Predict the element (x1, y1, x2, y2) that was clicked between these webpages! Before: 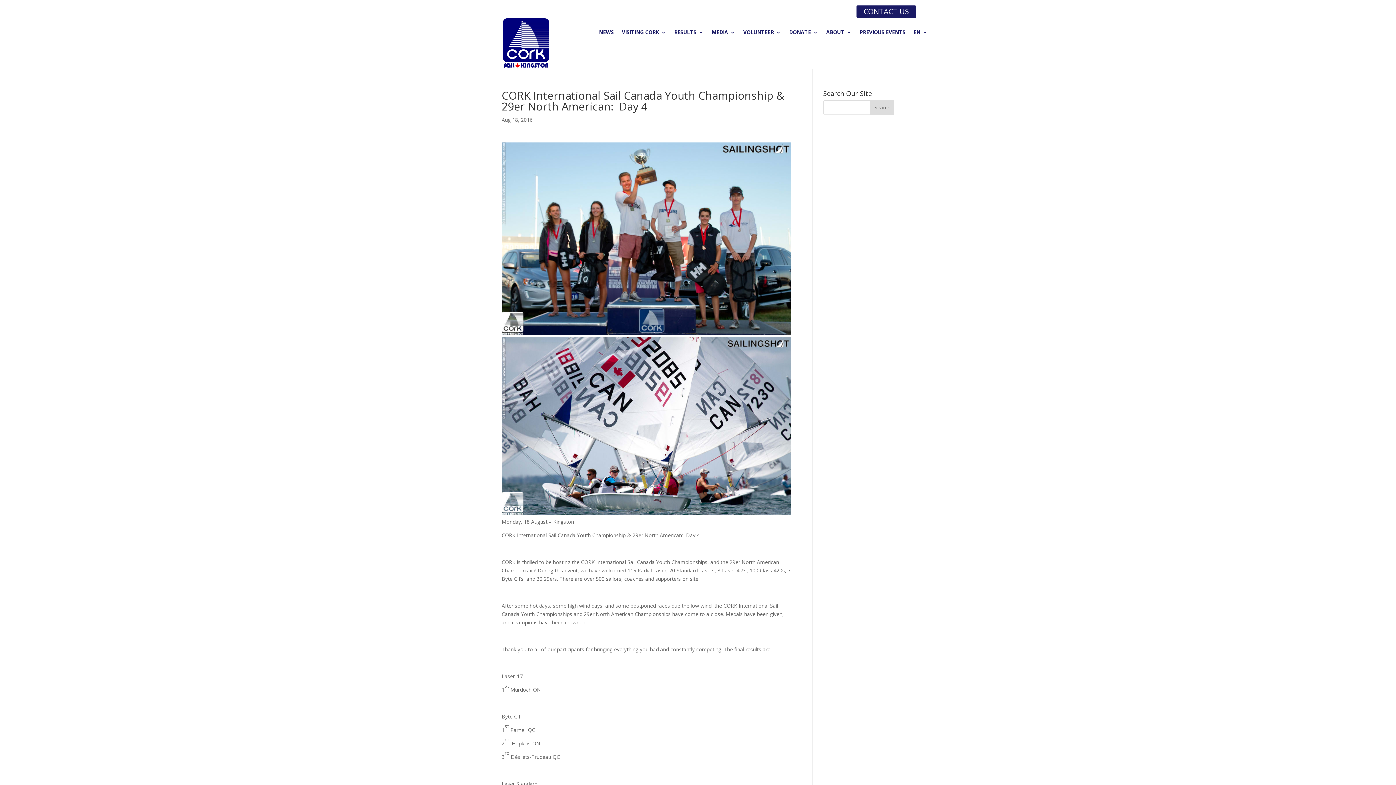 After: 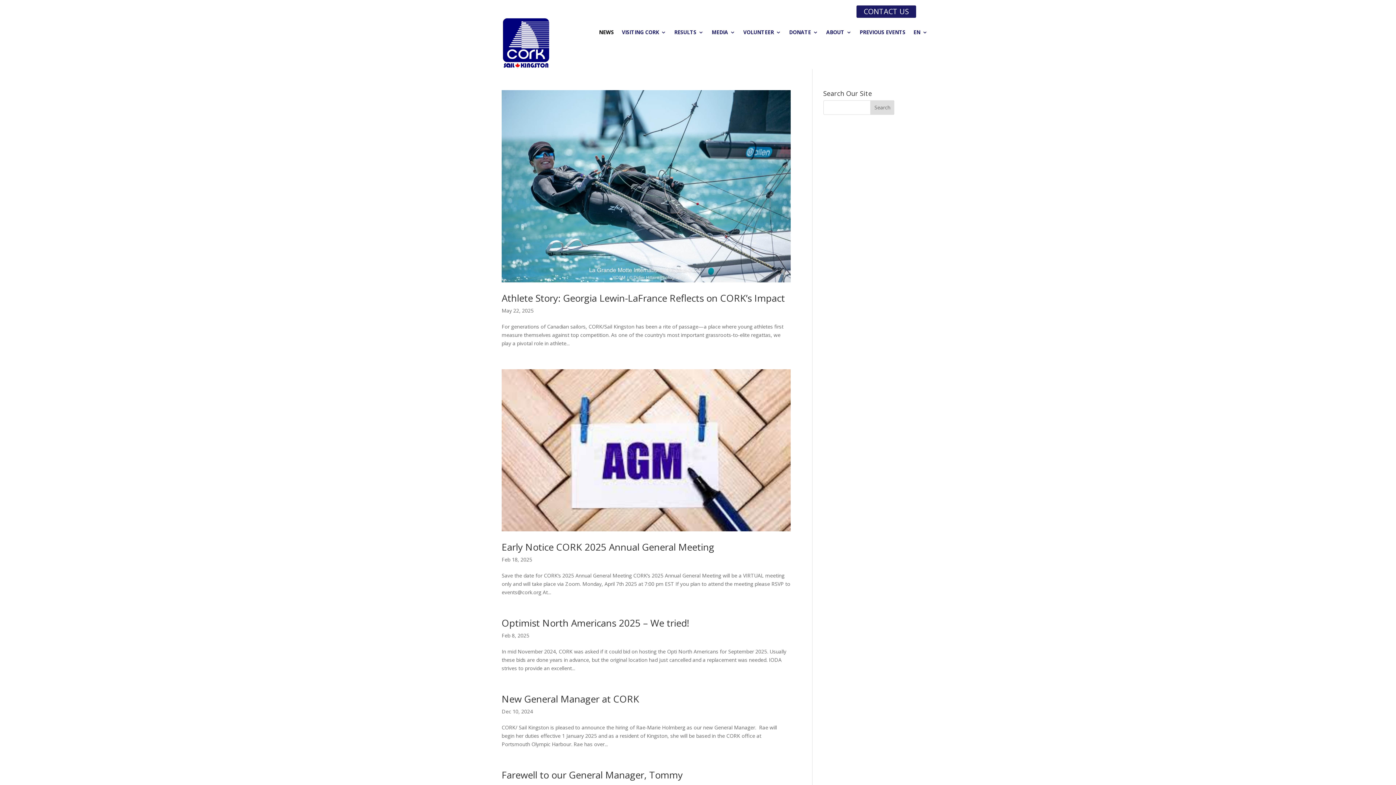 Action: bbox: (599, 29, 614, 37) label: NEWS